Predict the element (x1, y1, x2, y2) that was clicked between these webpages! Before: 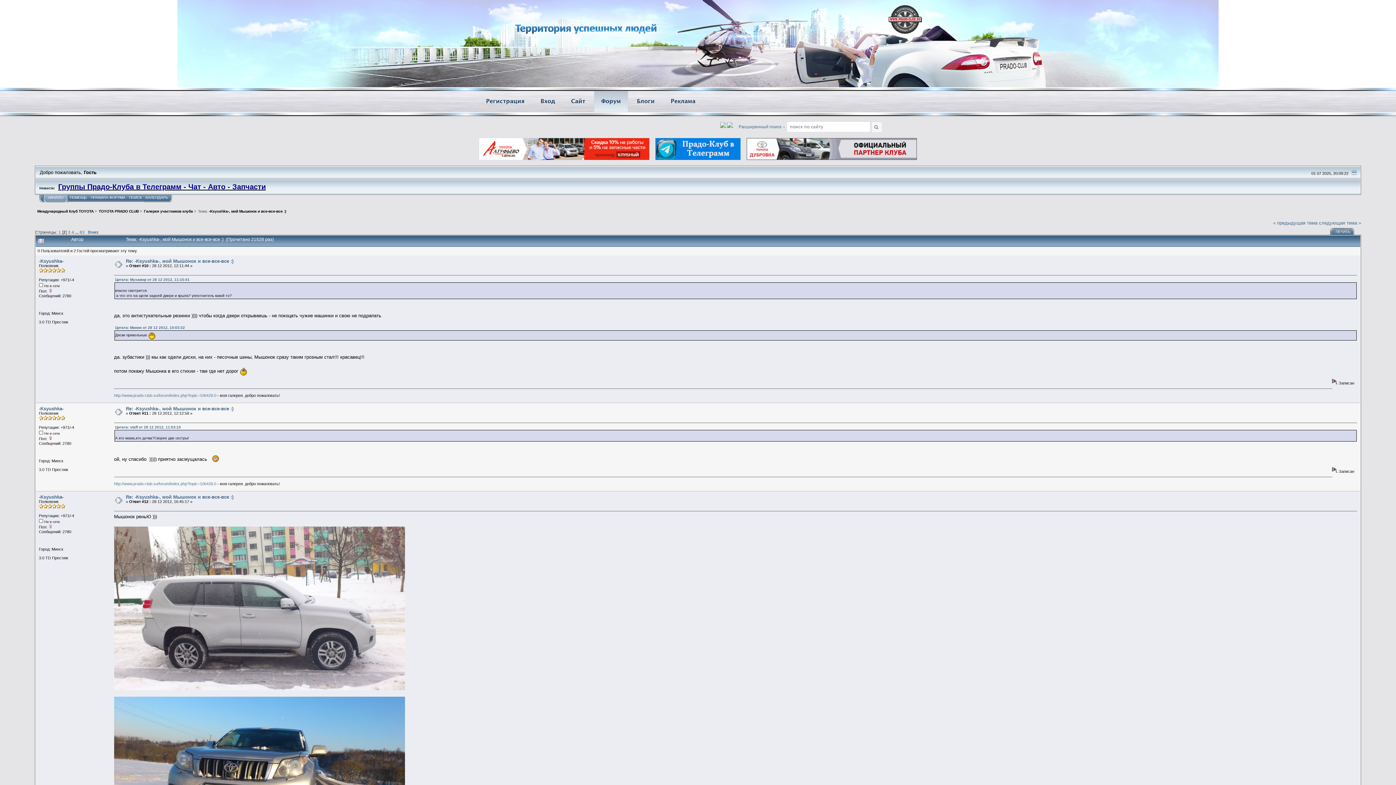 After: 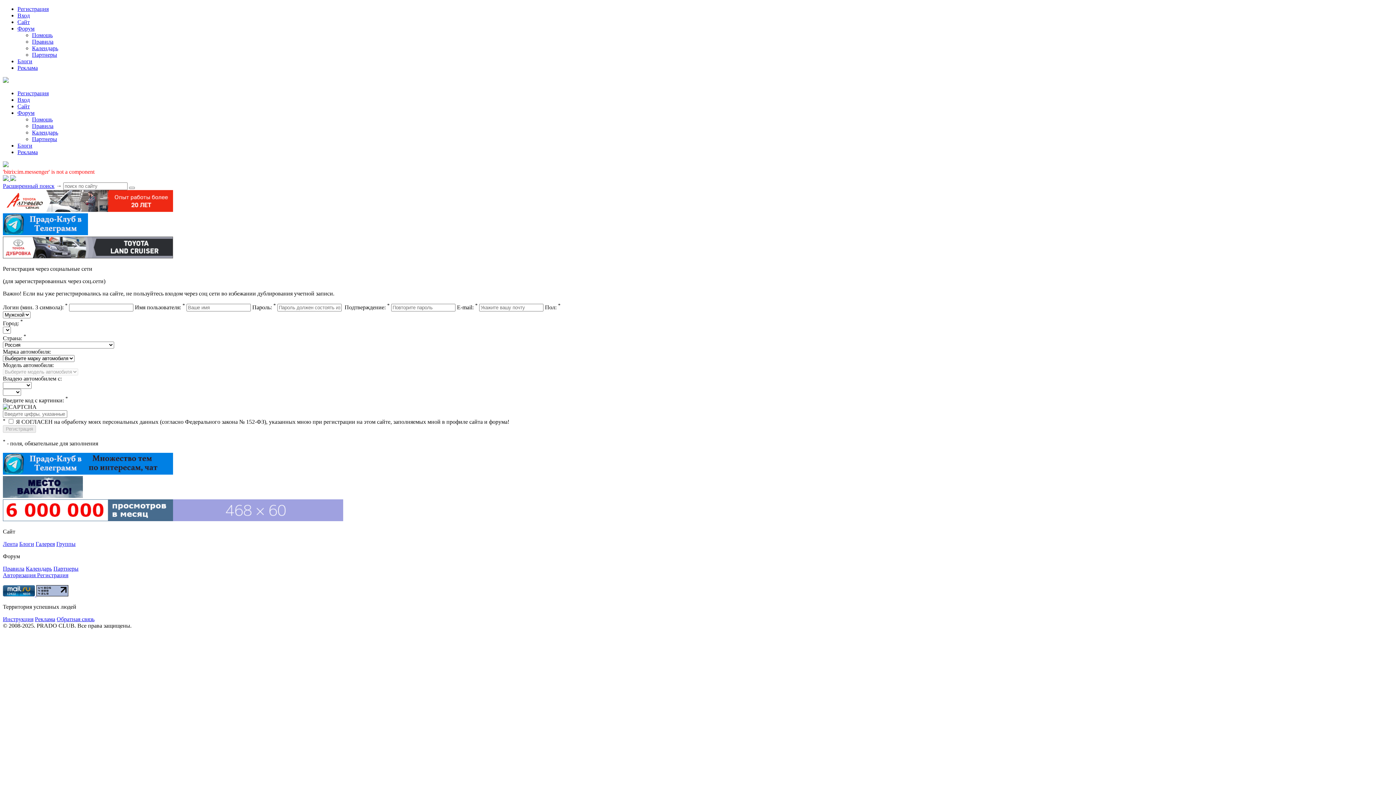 Action: label: Регистрация bbox: (486, 98, 524, 104)